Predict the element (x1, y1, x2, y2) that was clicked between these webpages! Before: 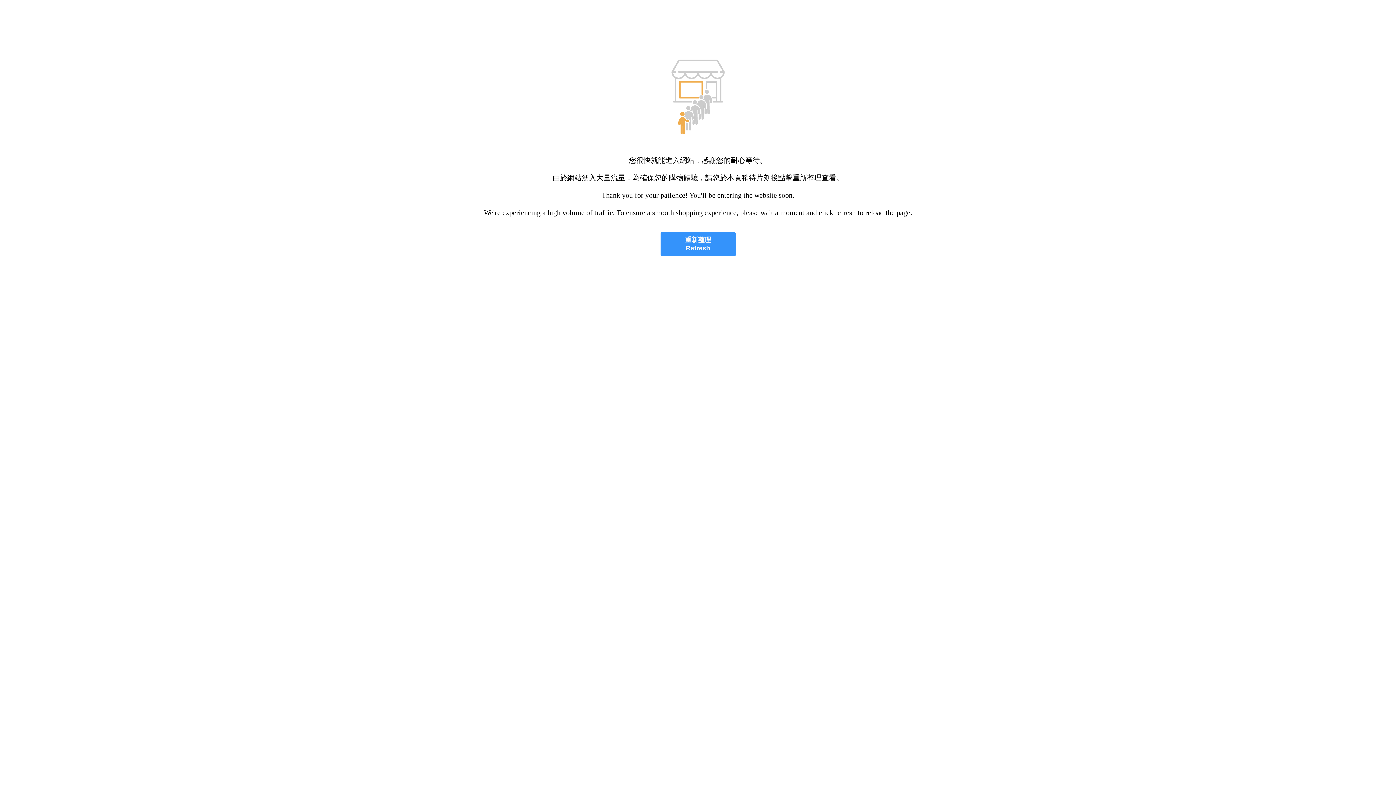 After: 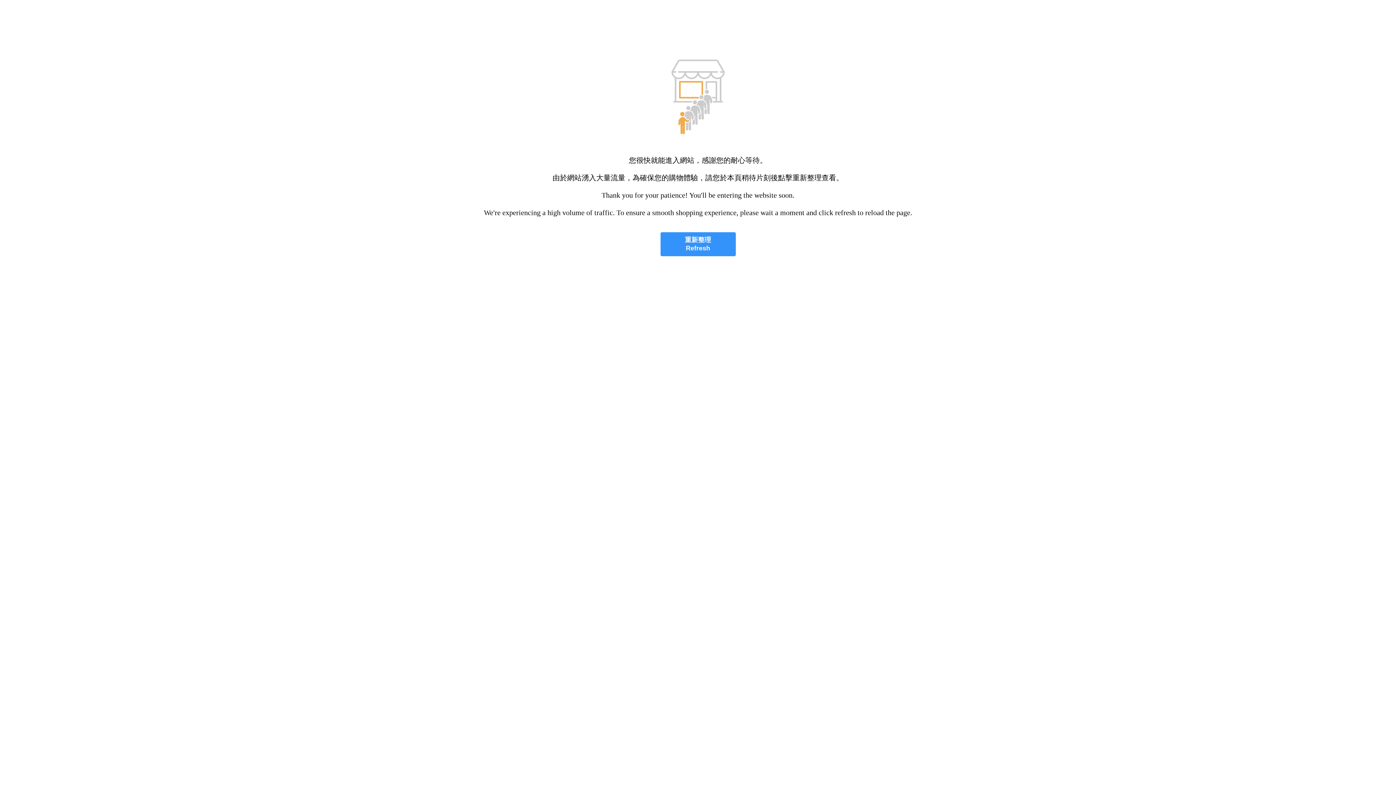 Action: bbox: (660, 232, 735, 256) label: 重新整理
Refresh